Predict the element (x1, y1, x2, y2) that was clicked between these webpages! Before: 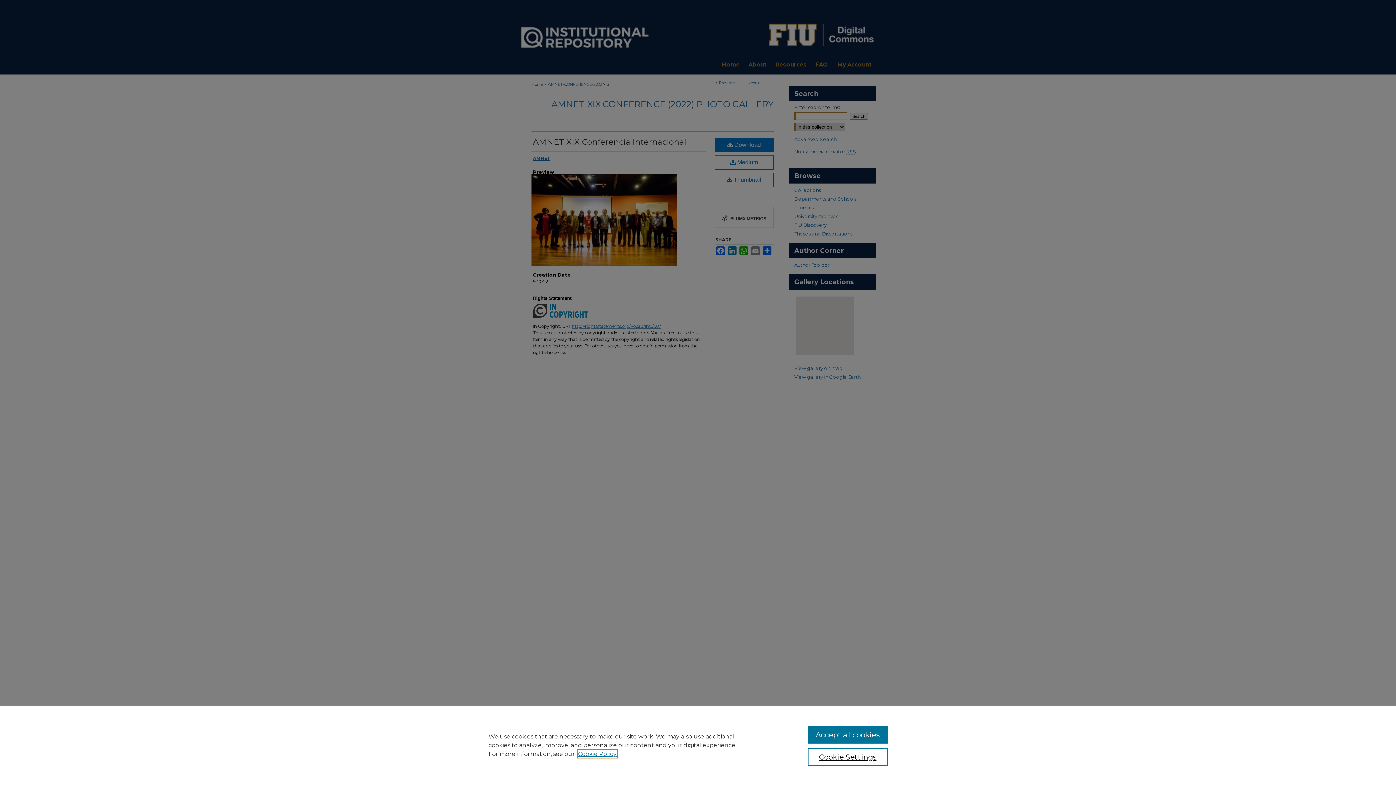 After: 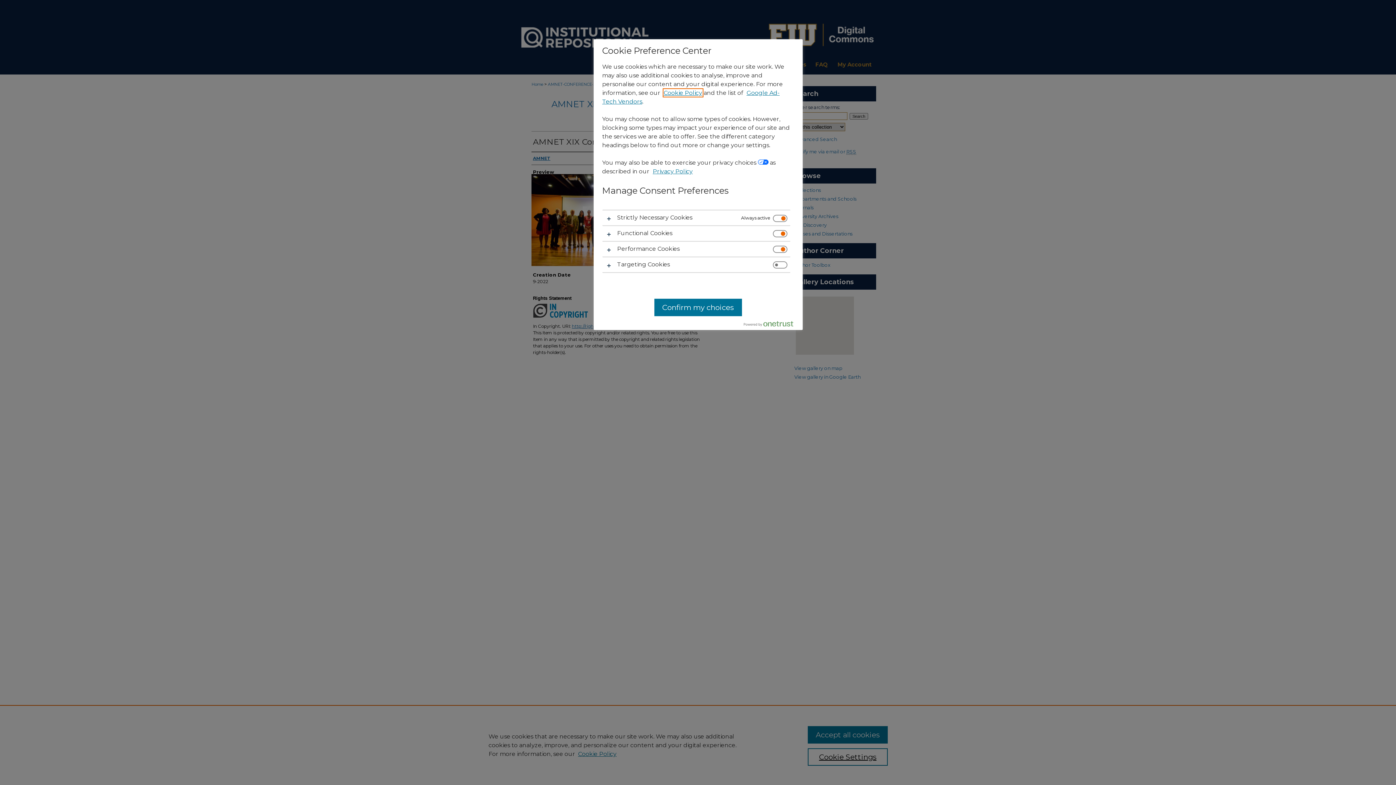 Action: label: Cookie Settings bbox: (807, 748, 887, 766)